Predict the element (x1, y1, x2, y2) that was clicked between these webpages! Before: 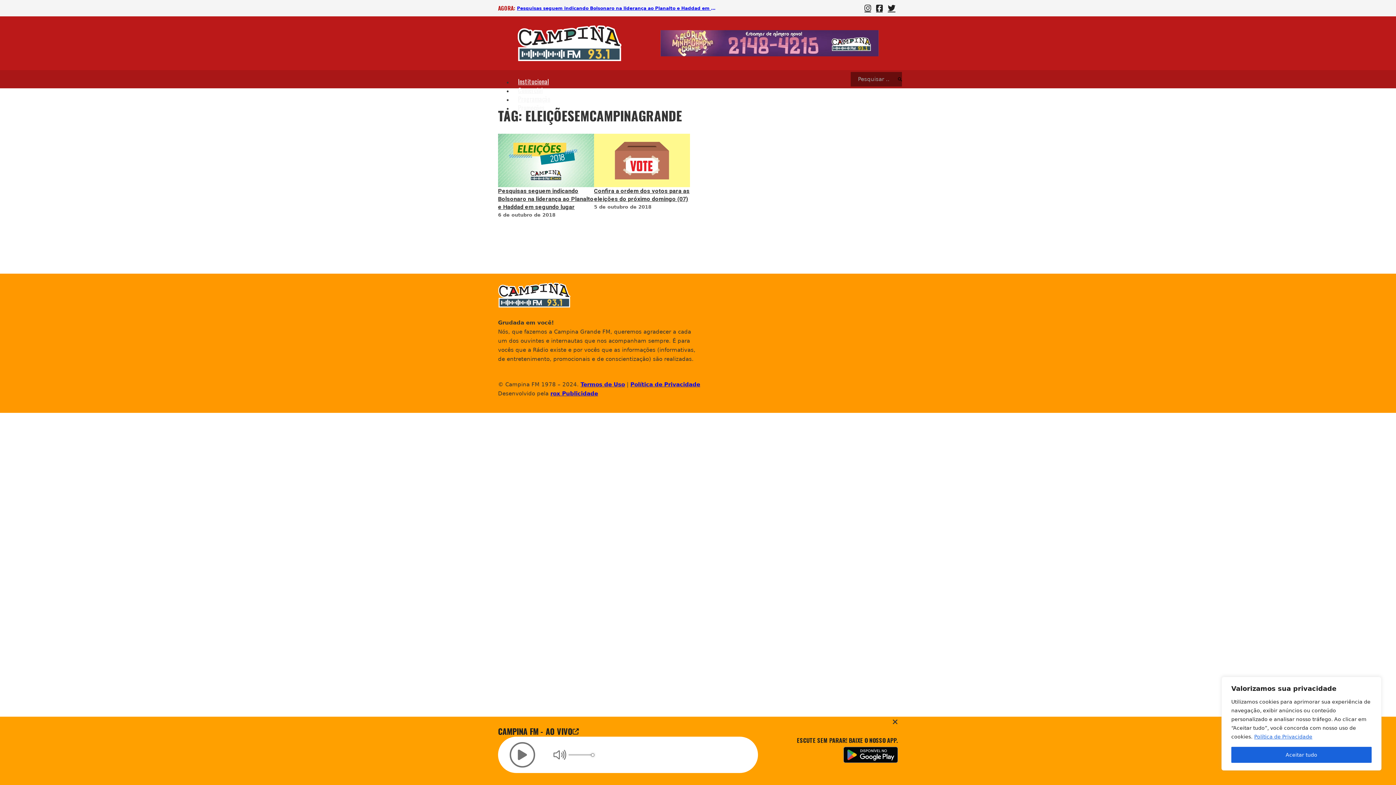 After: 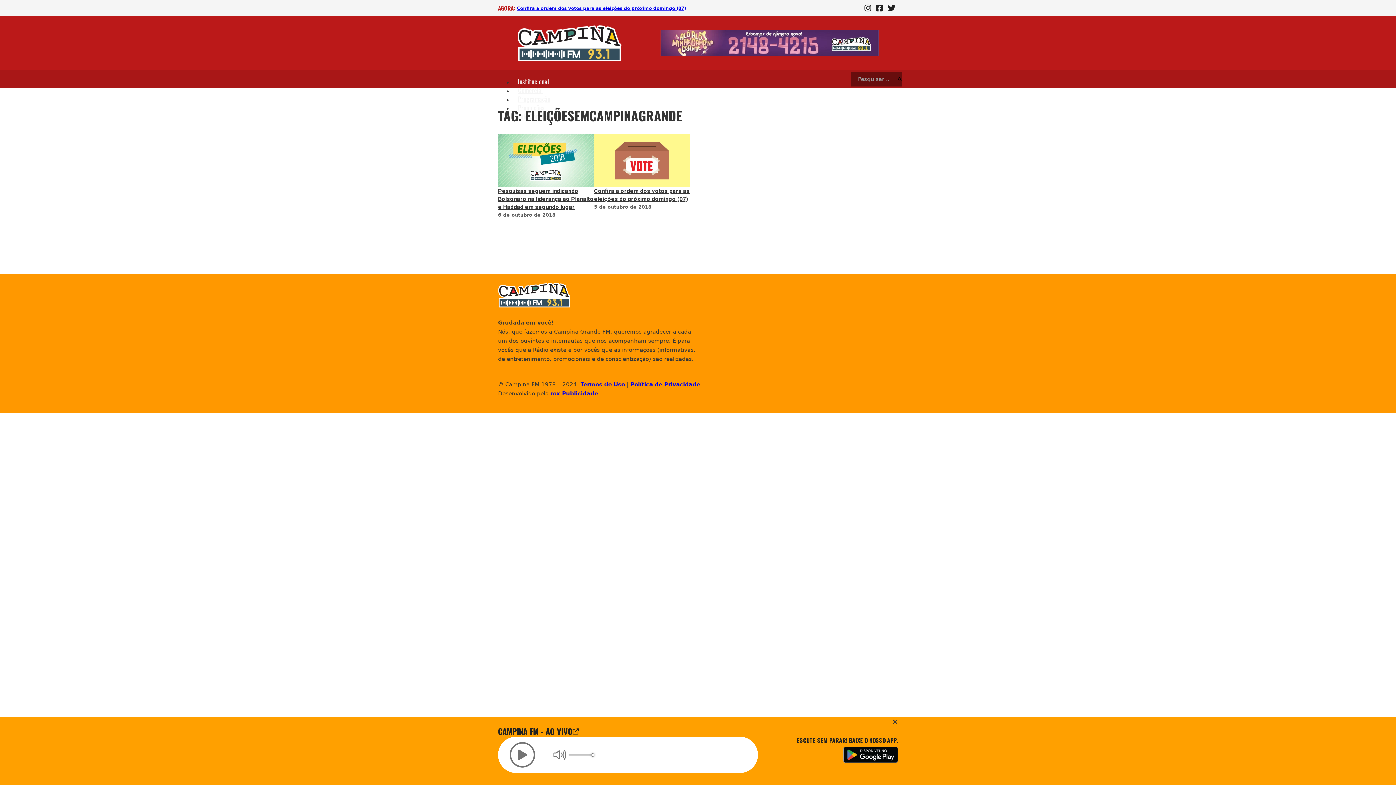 Action: bbox: (1231, 747, 1372, 763) label: Aceitar tudo